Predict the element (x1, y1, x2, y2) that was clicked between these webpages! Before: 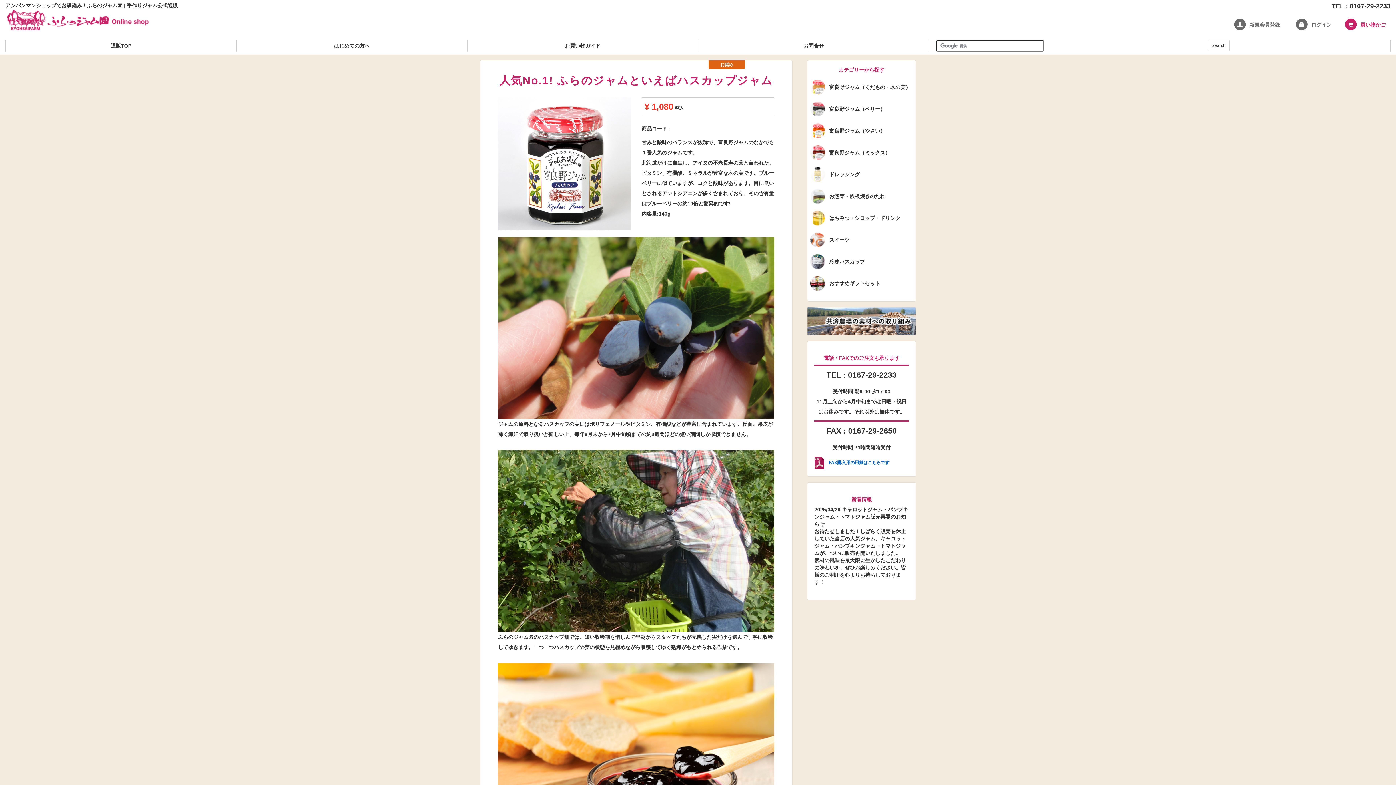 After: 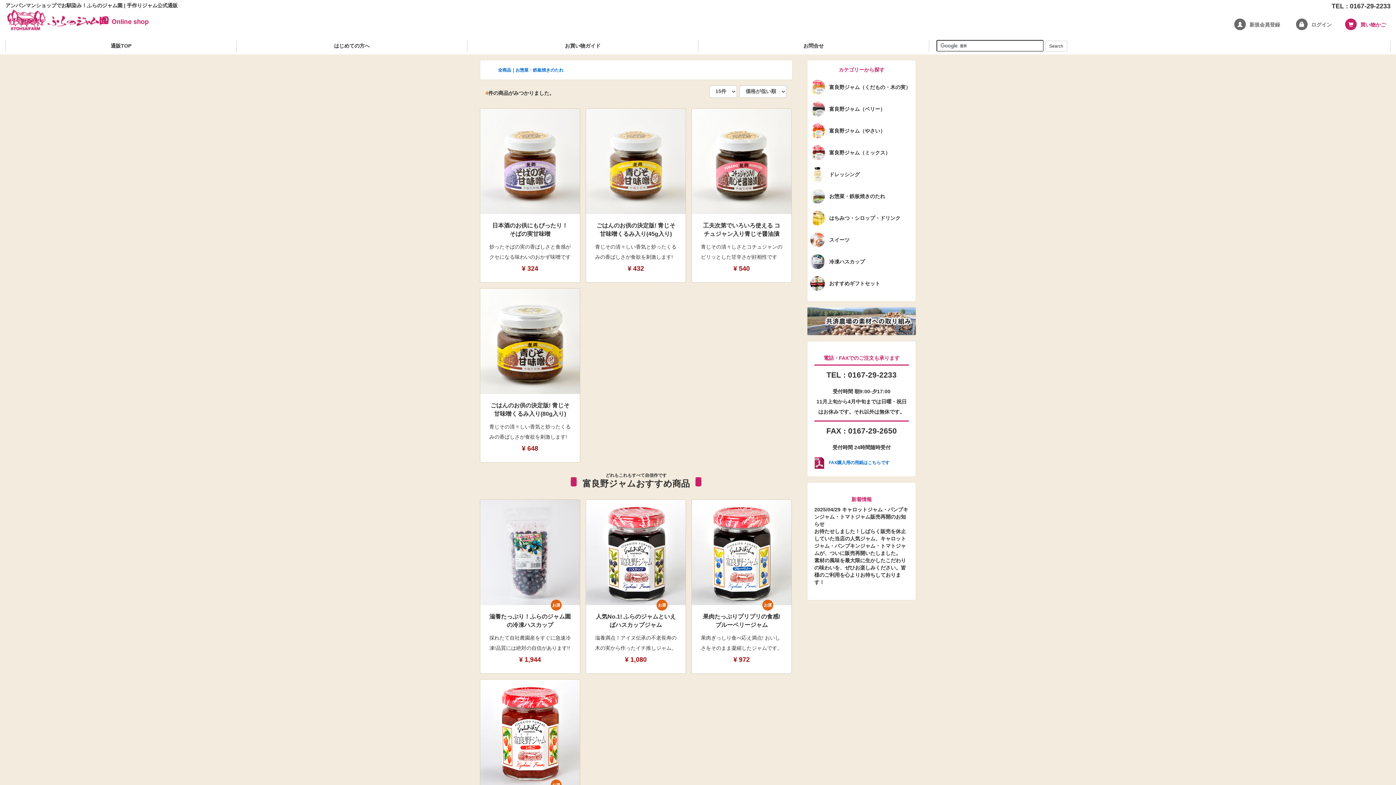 Action: label: お惣菜・鉄板焼きのたれ bbox: (807, 185, 916, 207)